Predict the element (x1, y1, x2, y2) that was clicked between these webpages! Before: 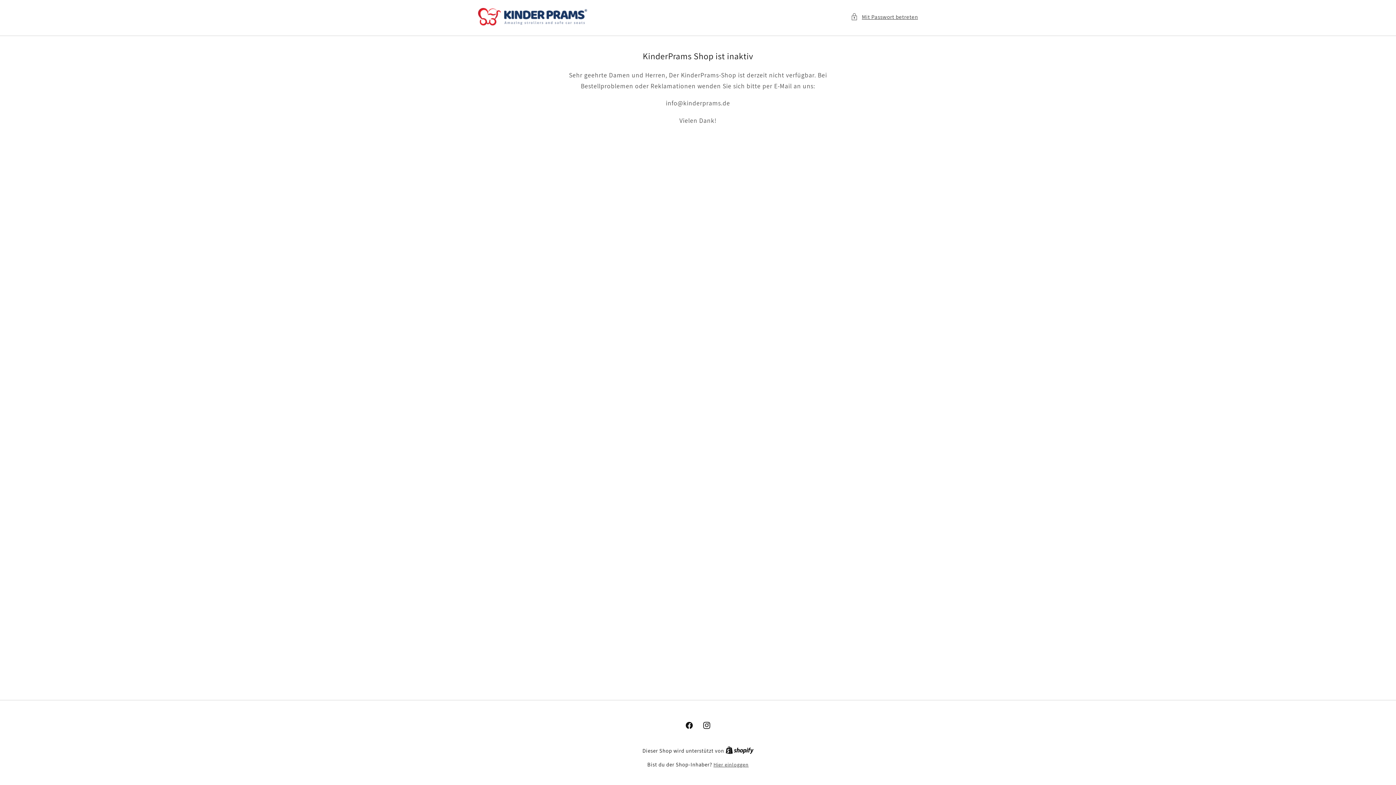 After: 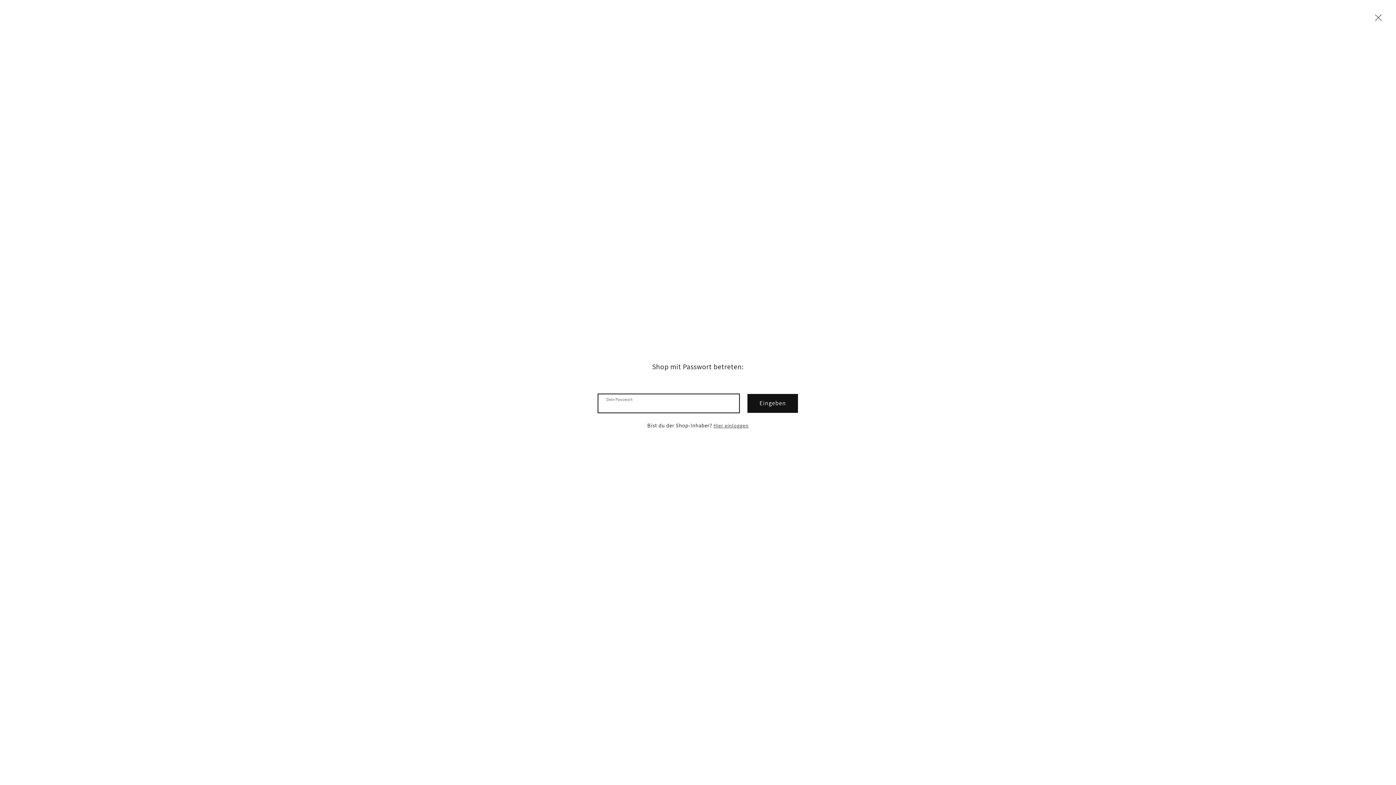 Action: bbox: (850, 12, 918, 21) label: Mit Passwort betreten